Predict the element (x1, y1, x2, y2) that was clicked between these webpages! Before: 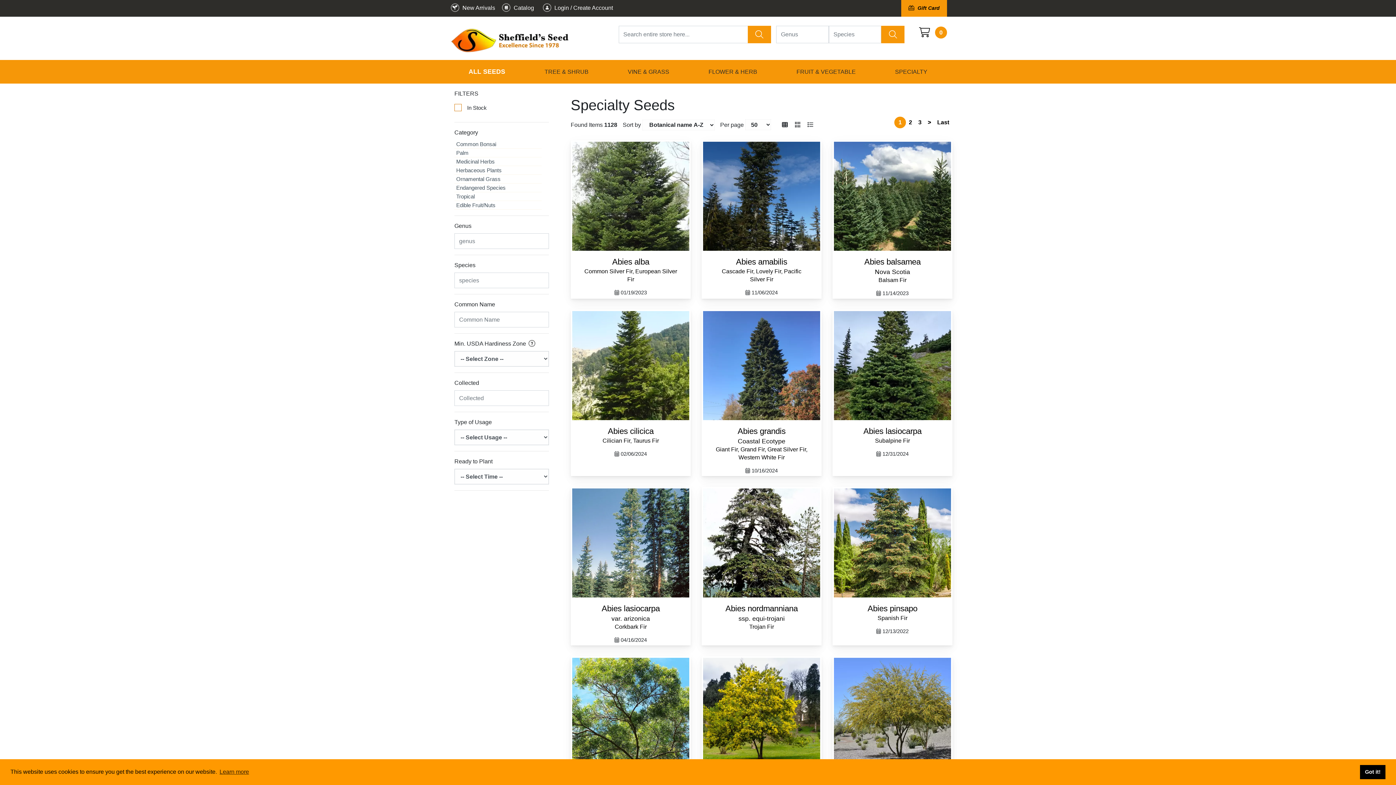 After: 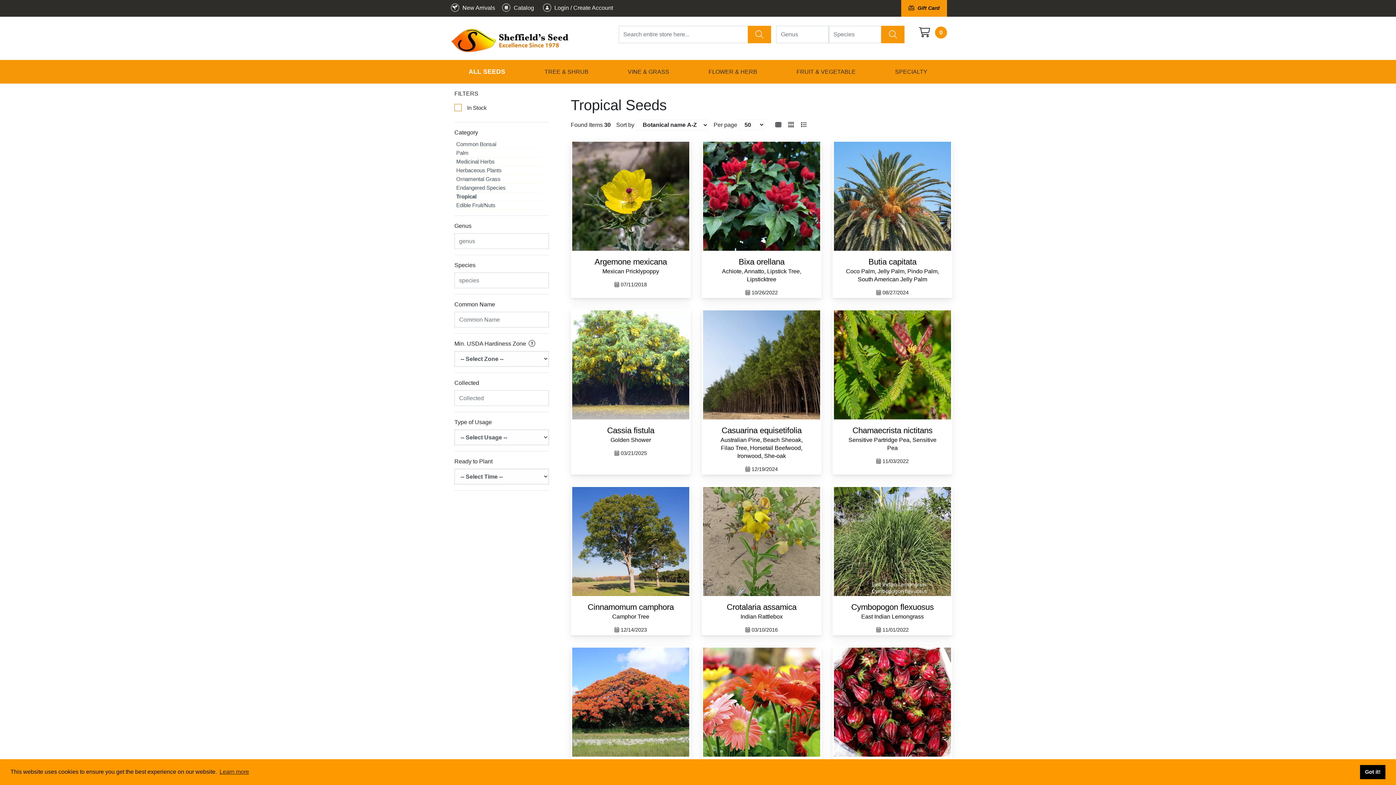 Action: label: Tropical bbox: (454, 192, 541, 200)